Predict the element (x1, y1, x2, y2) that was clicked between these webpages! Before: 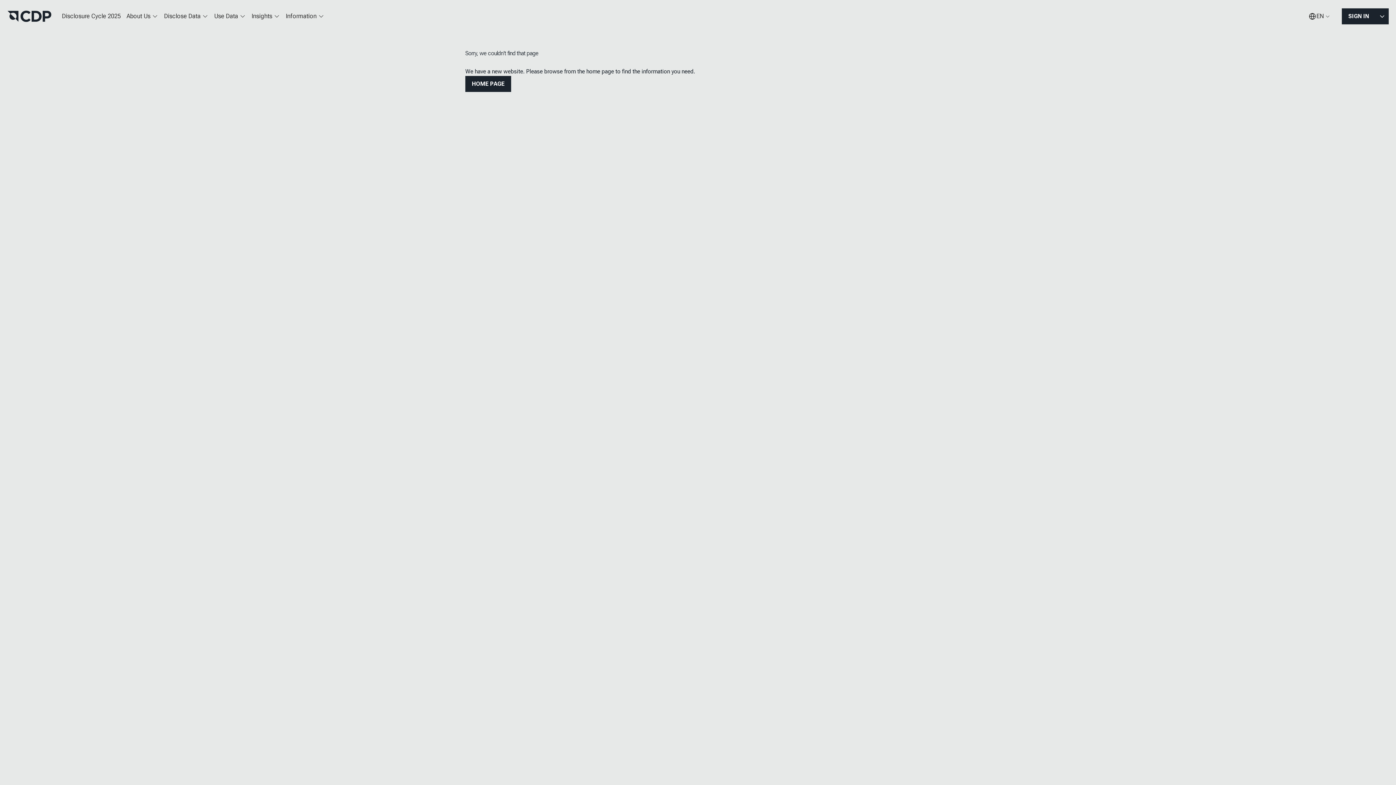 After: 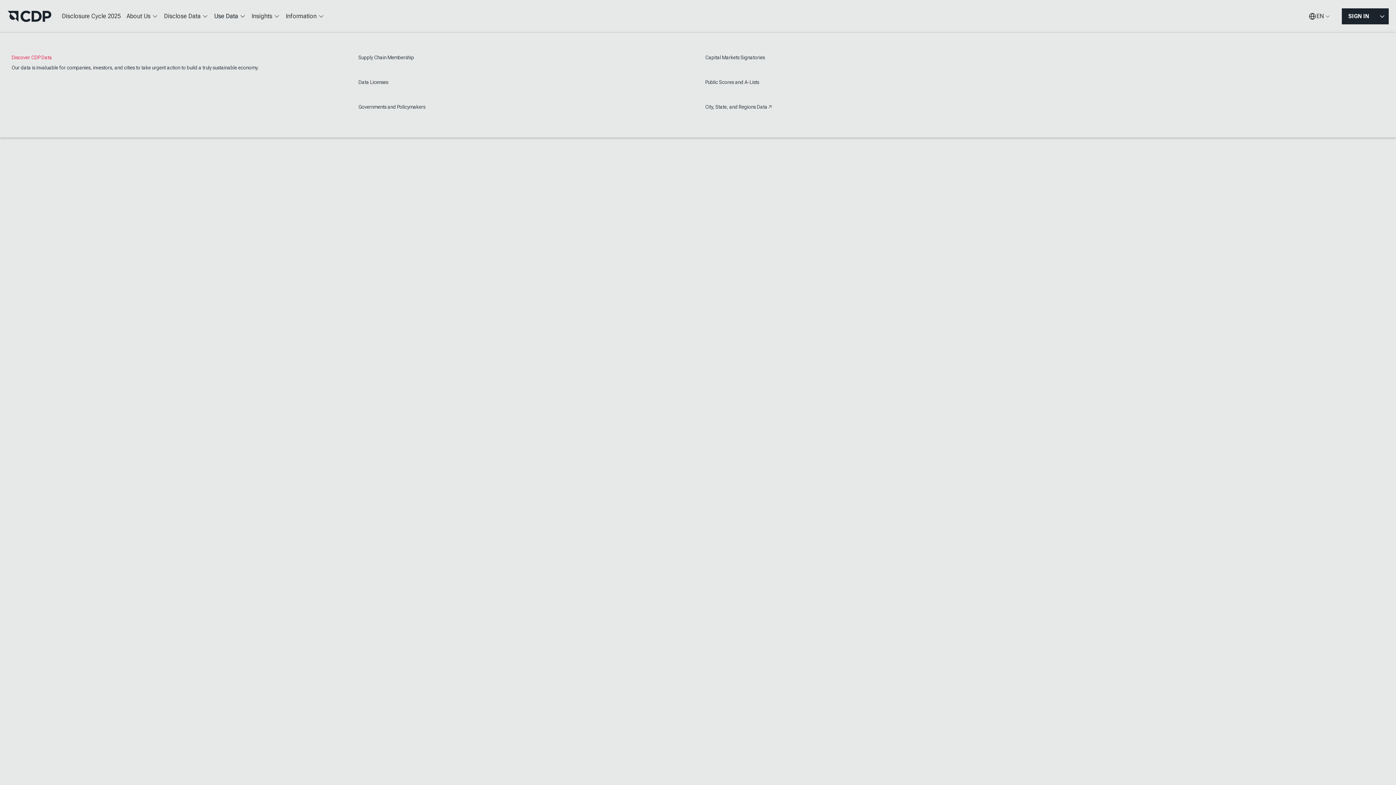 Action: label: Use Data bbox: (211, 7, 248, 25)